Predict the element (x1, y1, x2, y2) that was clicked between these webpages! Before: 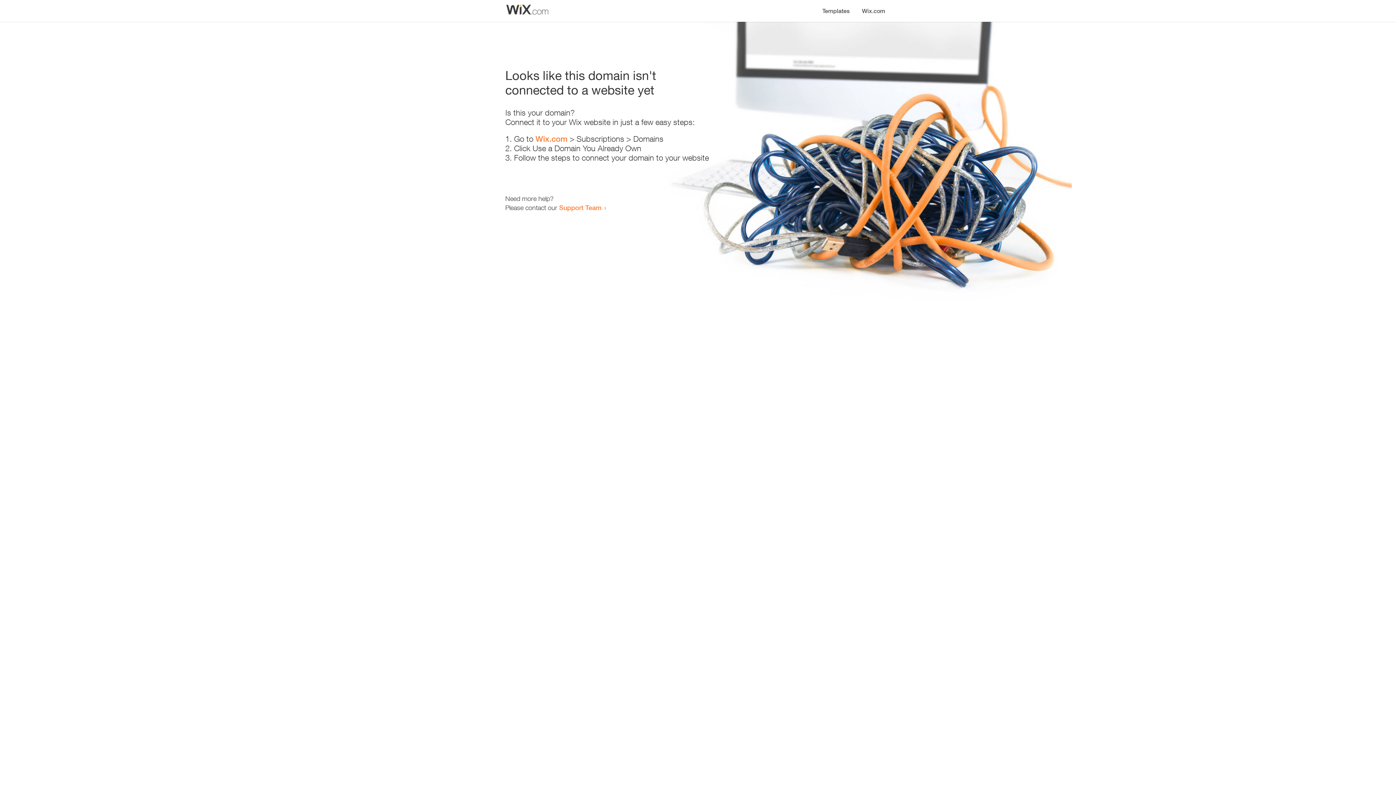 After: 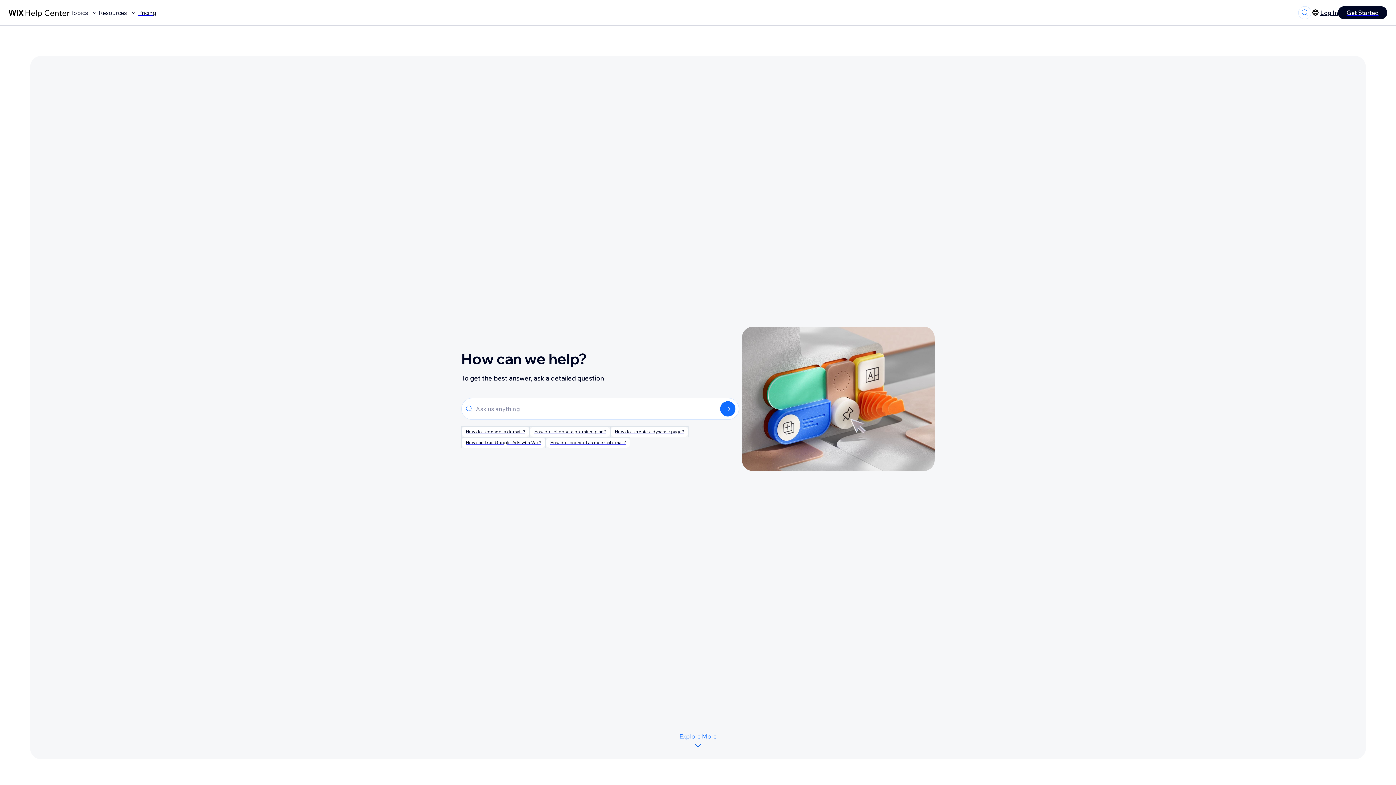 Action: bbox: (559, 203, 601, 211) label: Support Team